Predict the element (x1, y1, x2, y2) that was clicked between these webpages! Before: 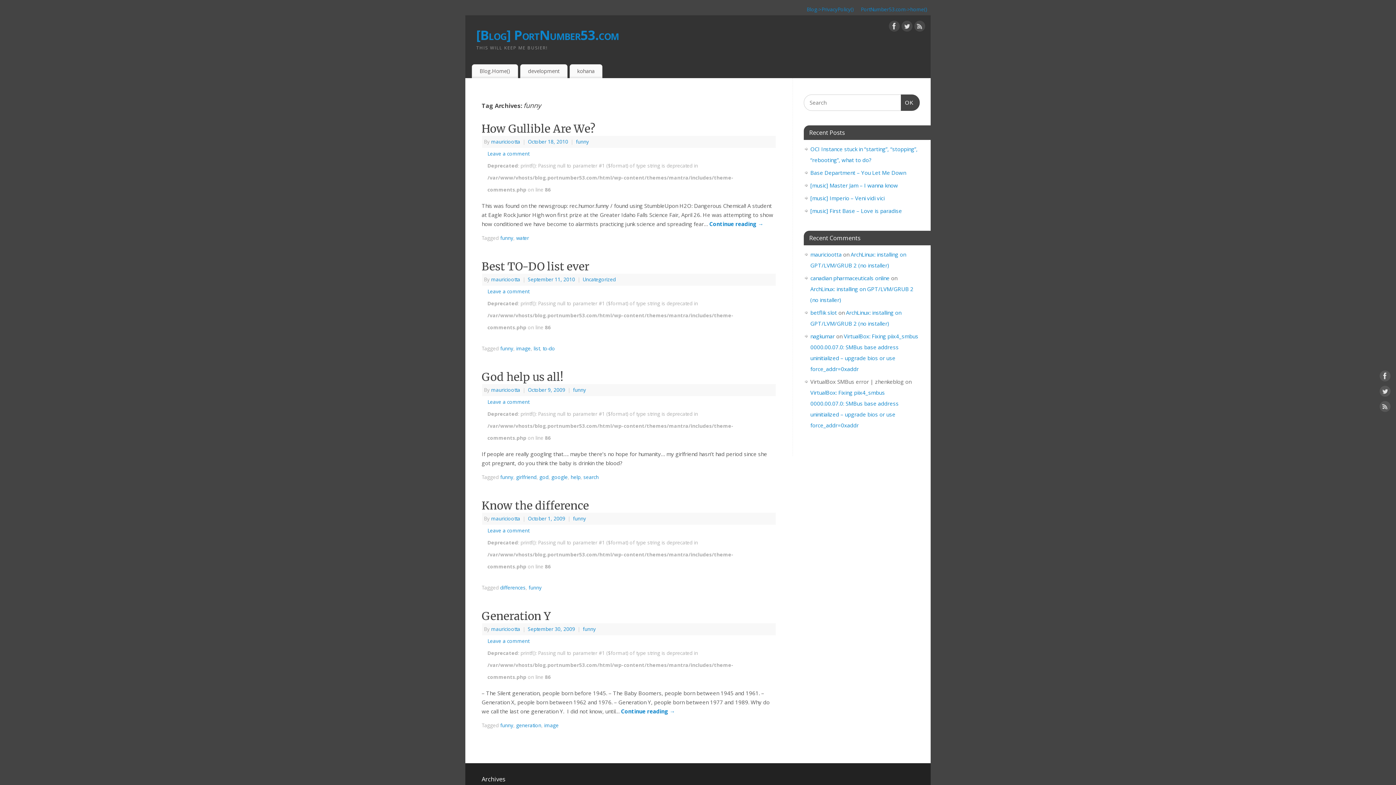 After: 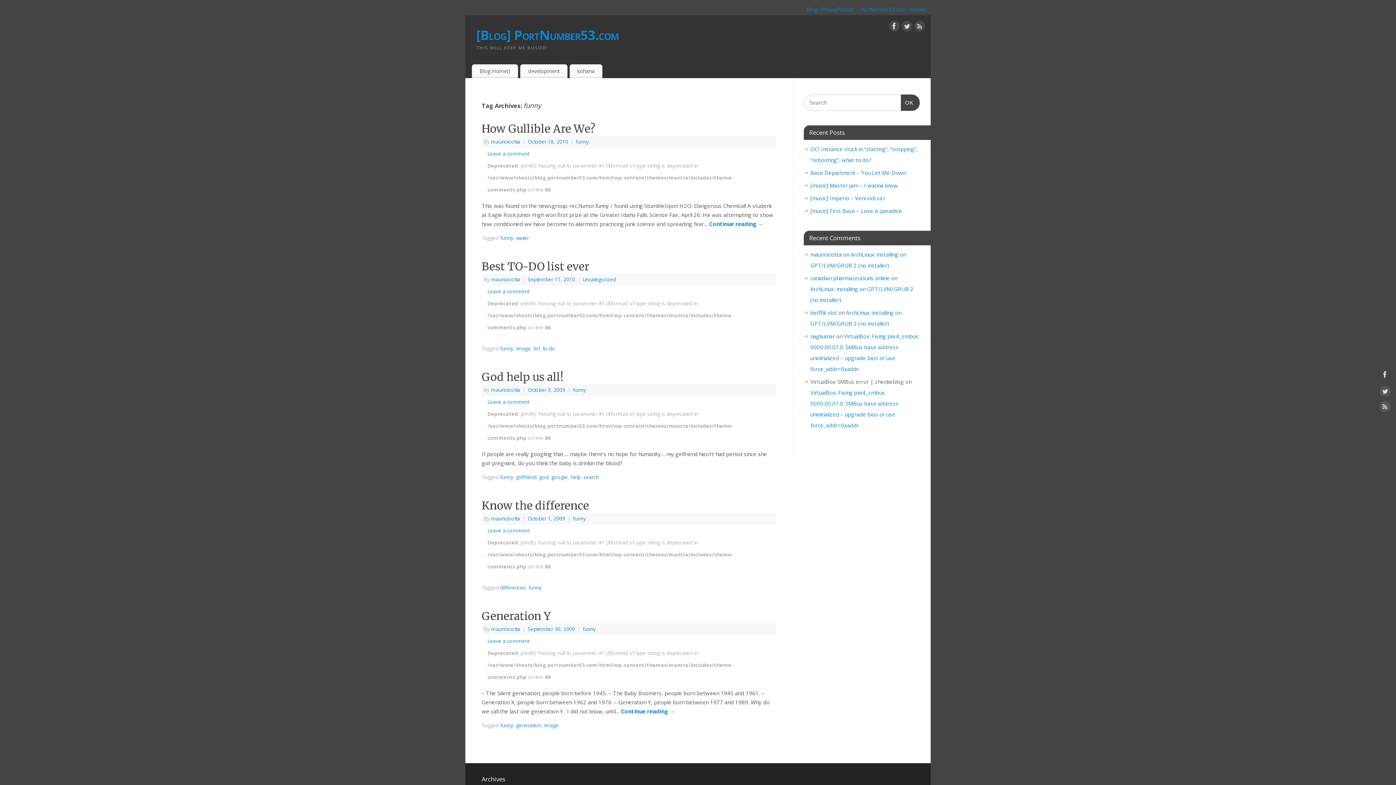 Action: bbox: (1380, 370, 1390, 384)